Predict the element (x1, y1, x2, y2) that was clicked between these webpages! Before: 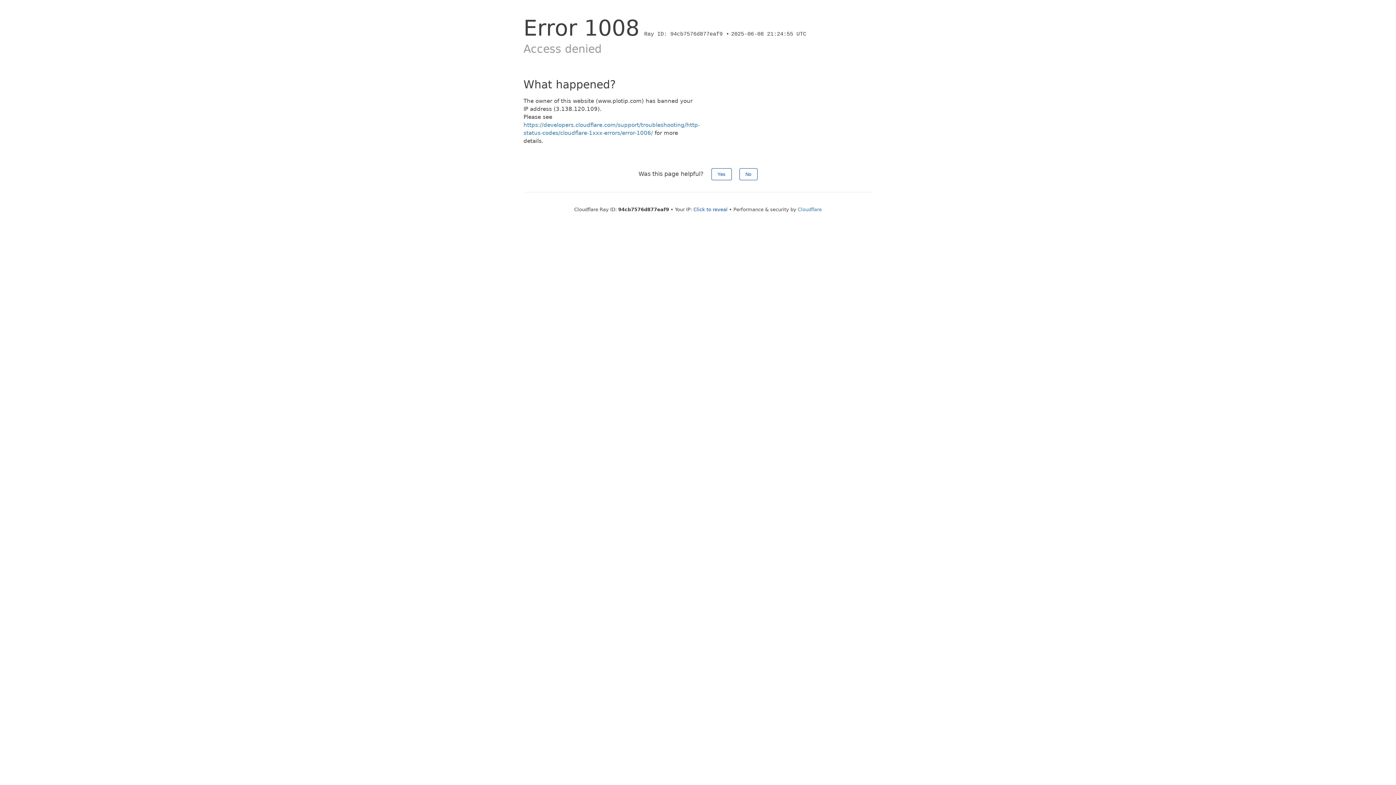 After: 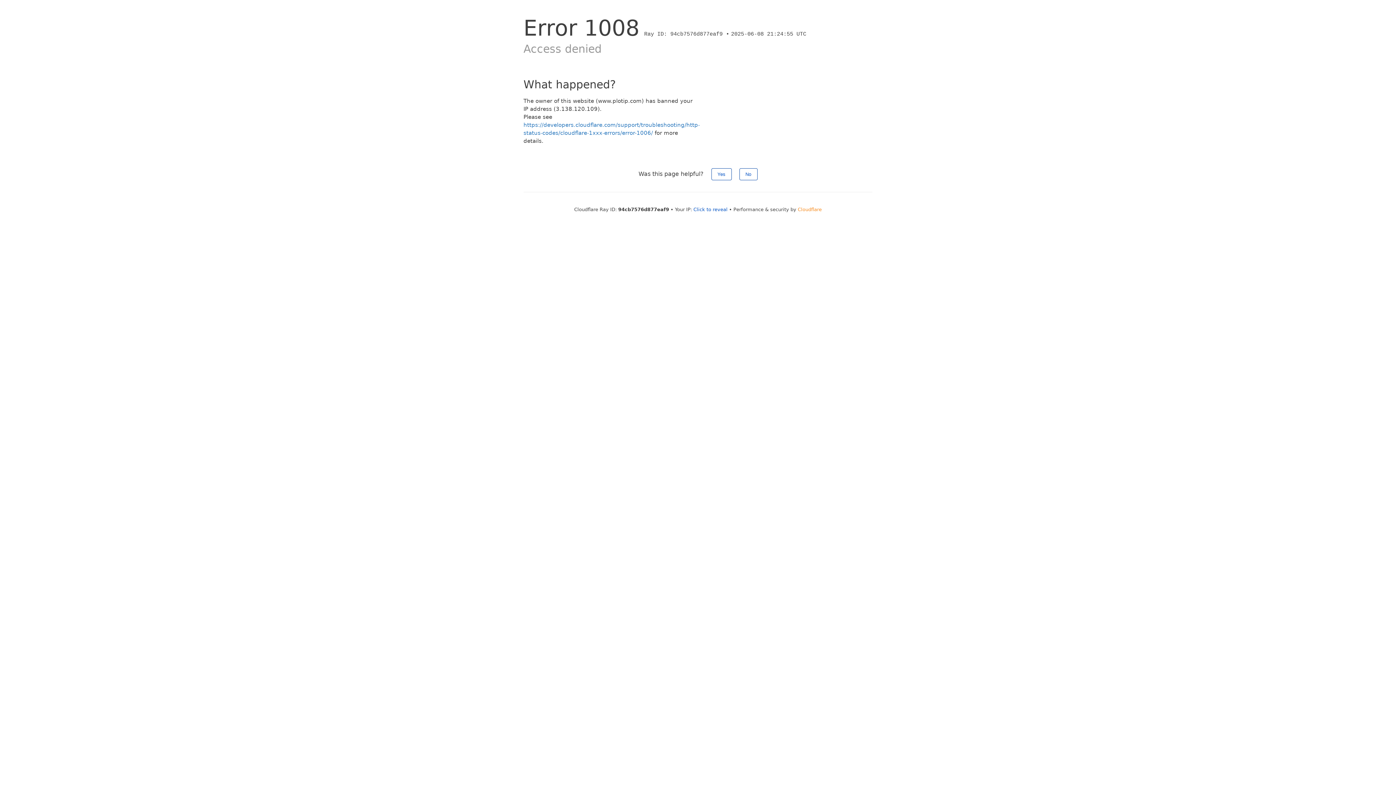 Action: bbox: (798, 206, 822, 212) label: Cloudflare